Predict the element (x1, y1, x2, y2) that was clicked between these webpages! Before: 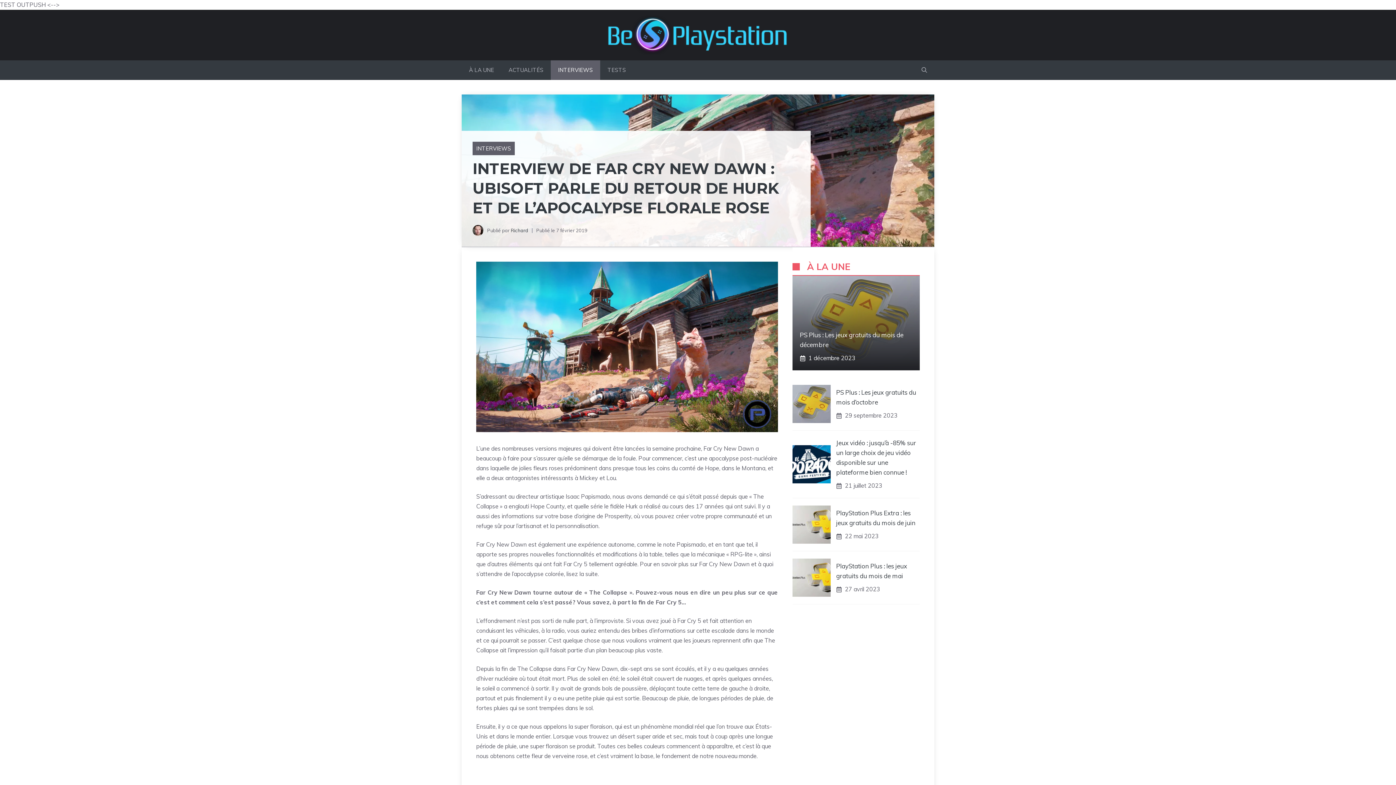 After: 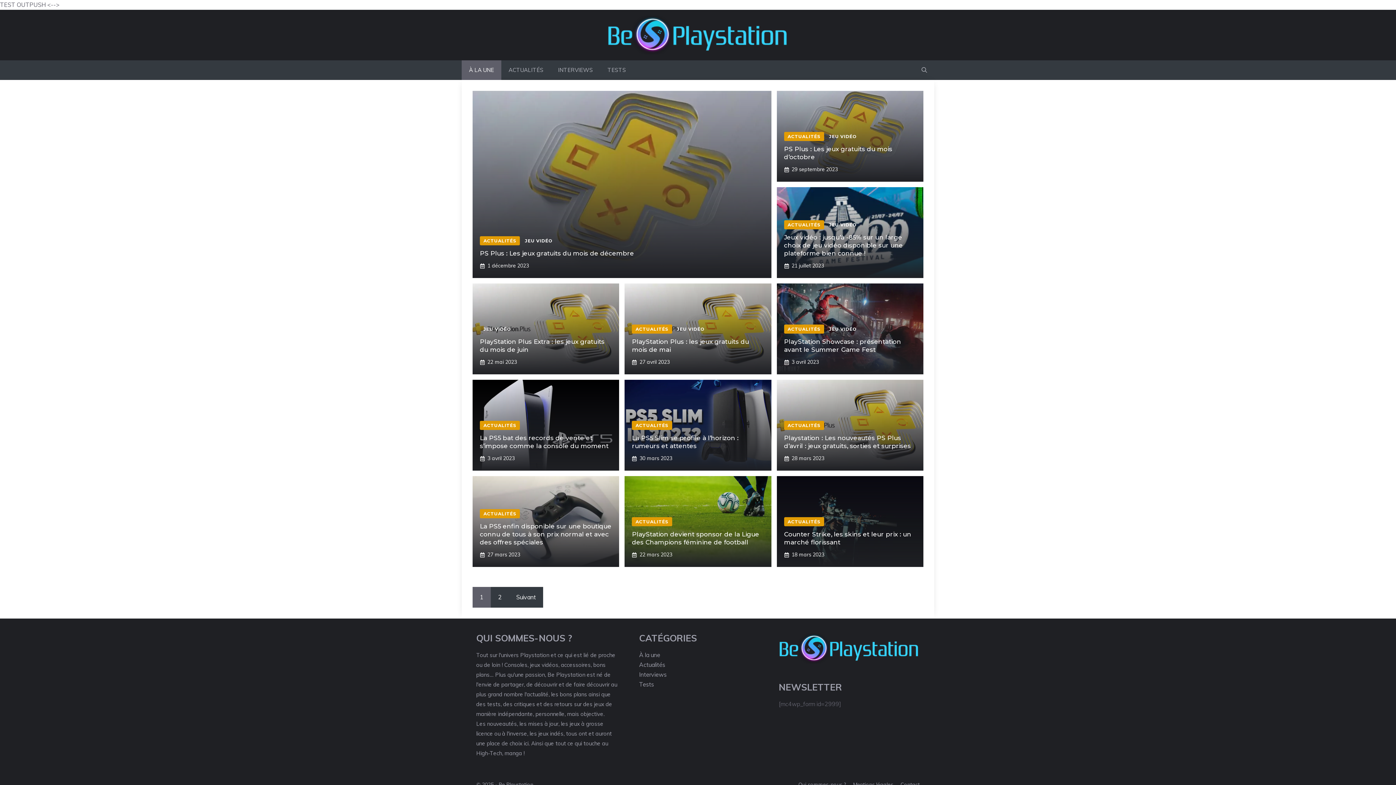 Action: bbox: (461, 60, 501, 80) label: À LA UNE